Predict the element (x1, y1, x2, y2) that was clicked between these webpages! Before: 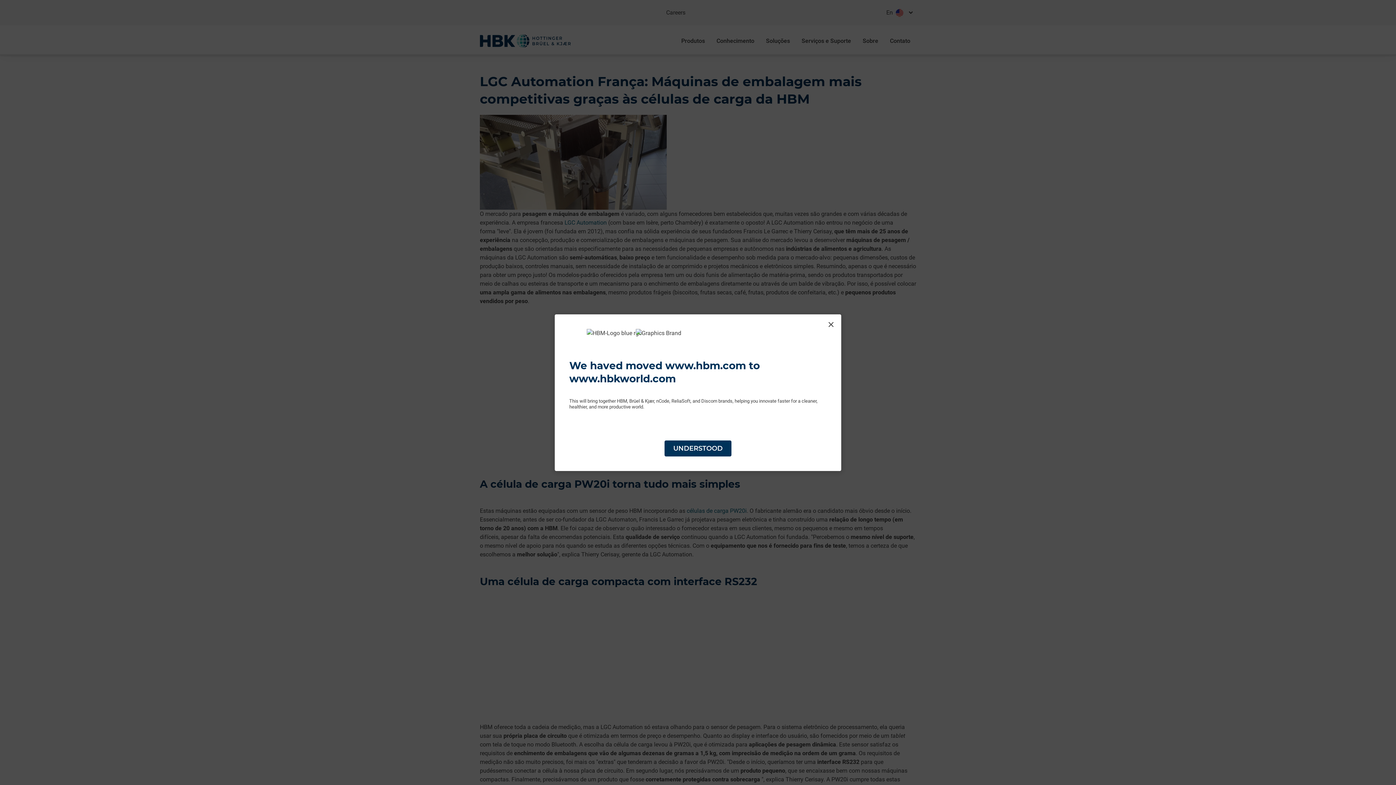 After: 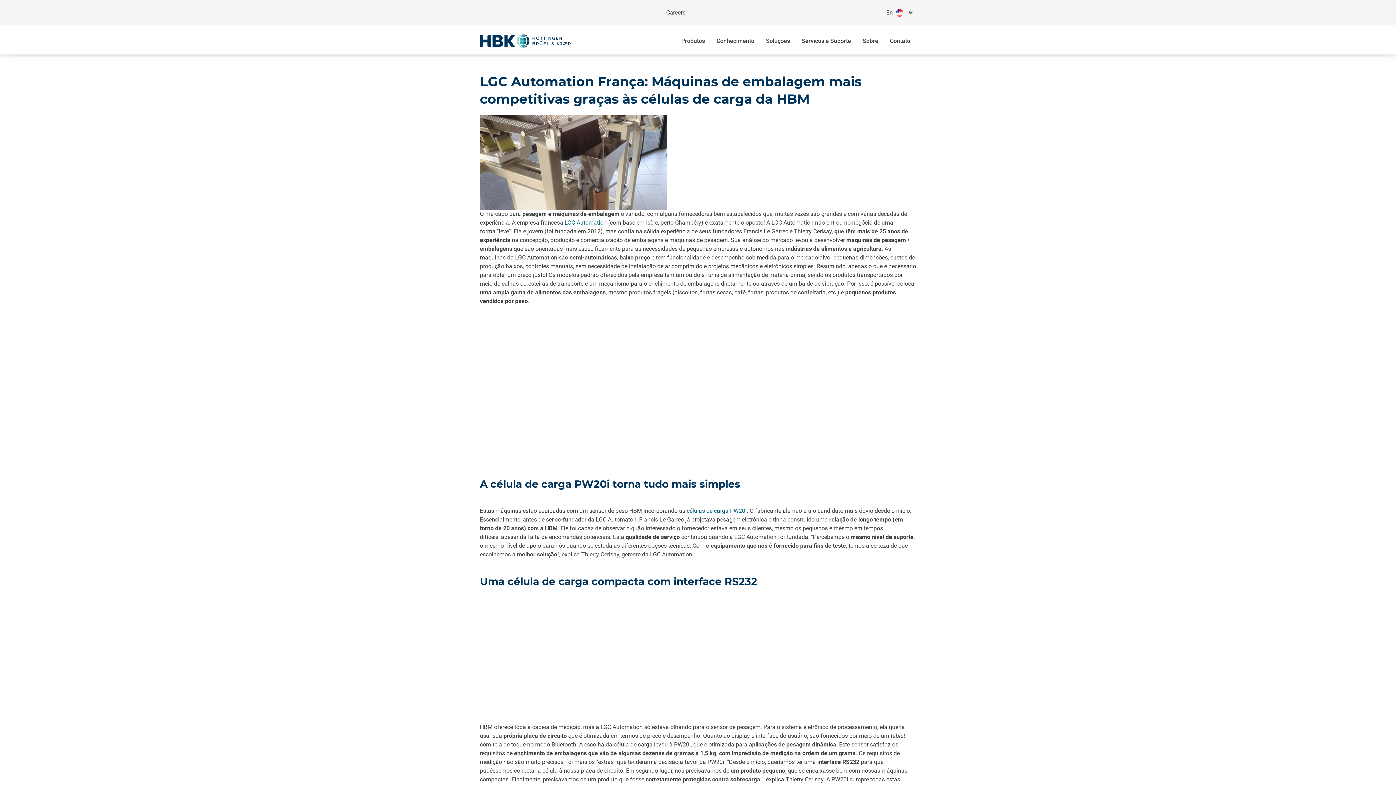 Action: bbox: (664, 440, 731, 456) label: UNDERSTOOD